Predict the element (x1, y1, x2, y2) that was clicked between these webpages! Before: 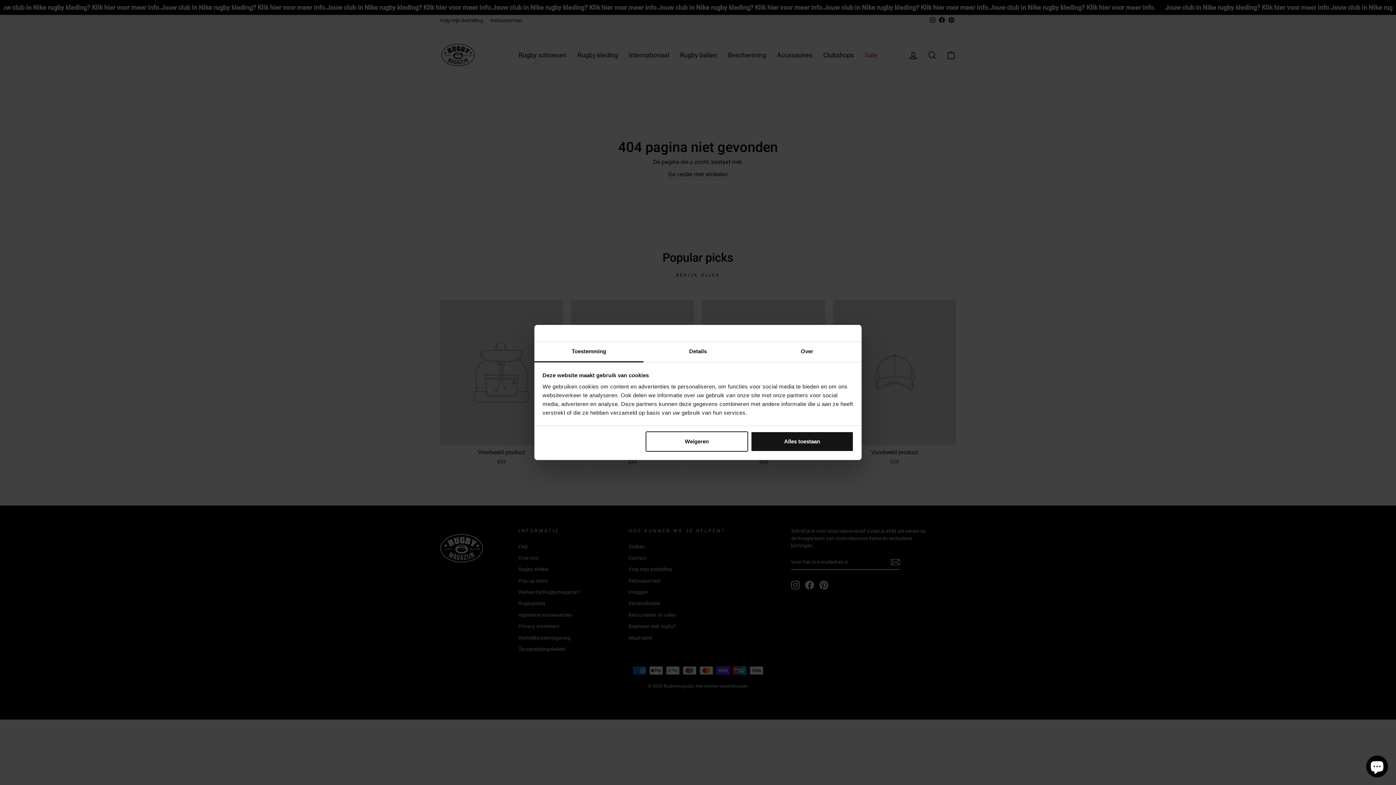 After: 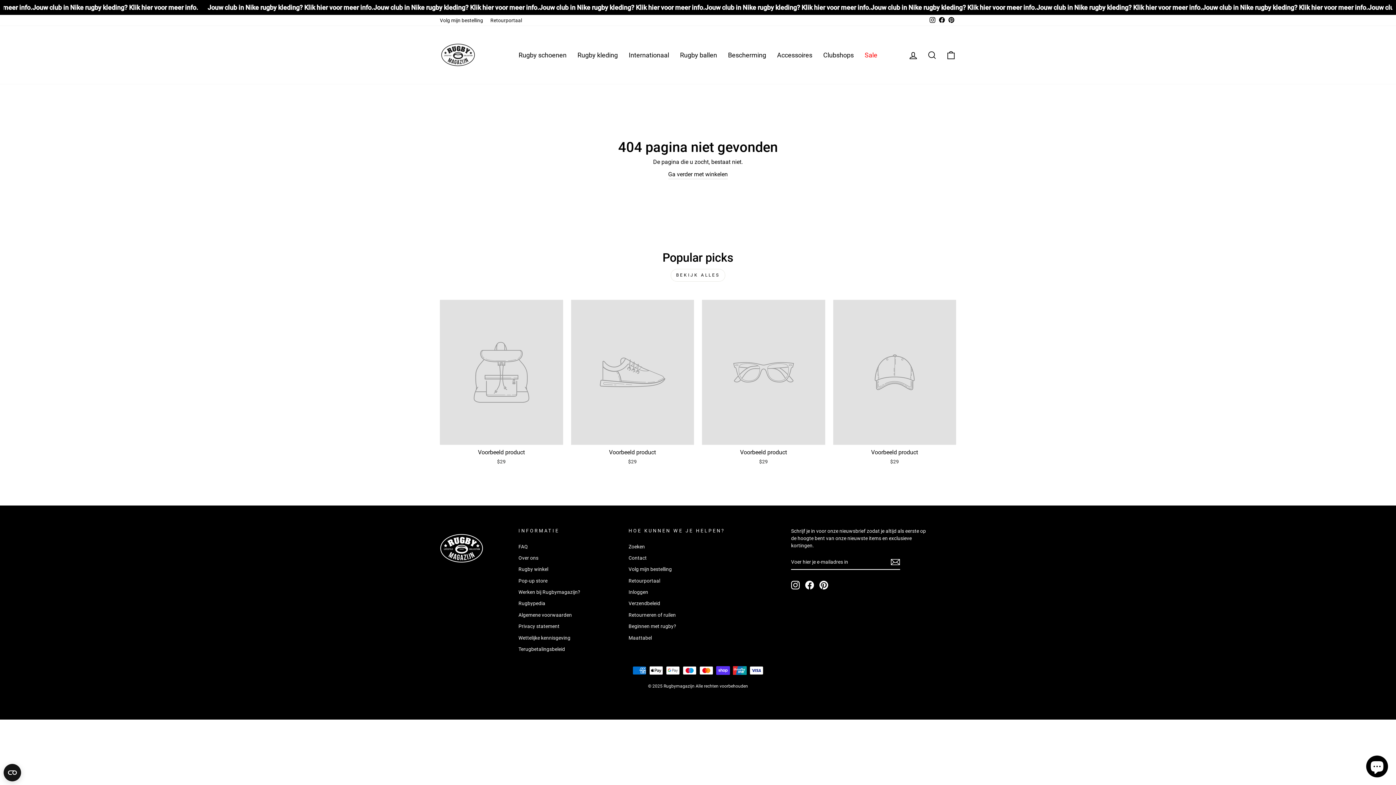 Action: bbox: (751, 431, 853, 451) label: Alles toestaan